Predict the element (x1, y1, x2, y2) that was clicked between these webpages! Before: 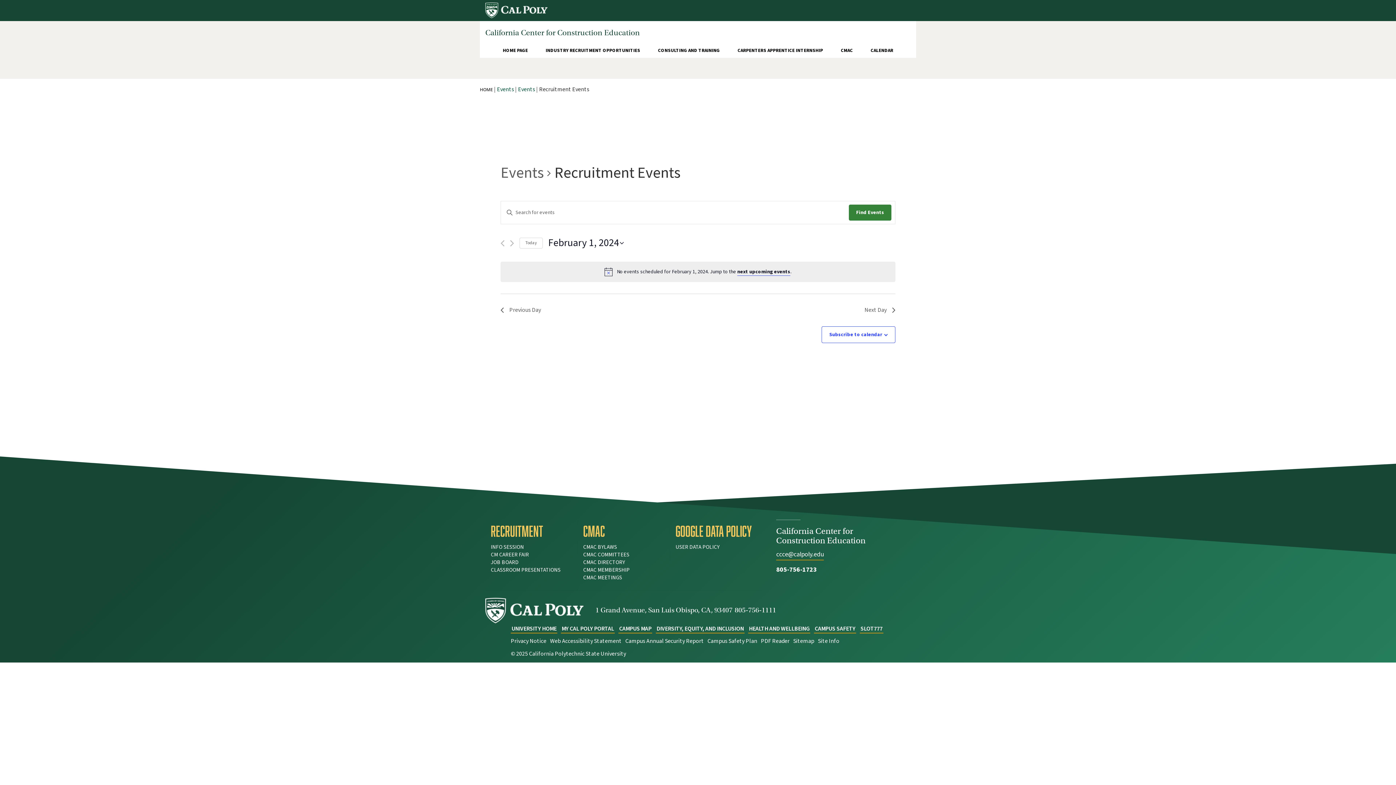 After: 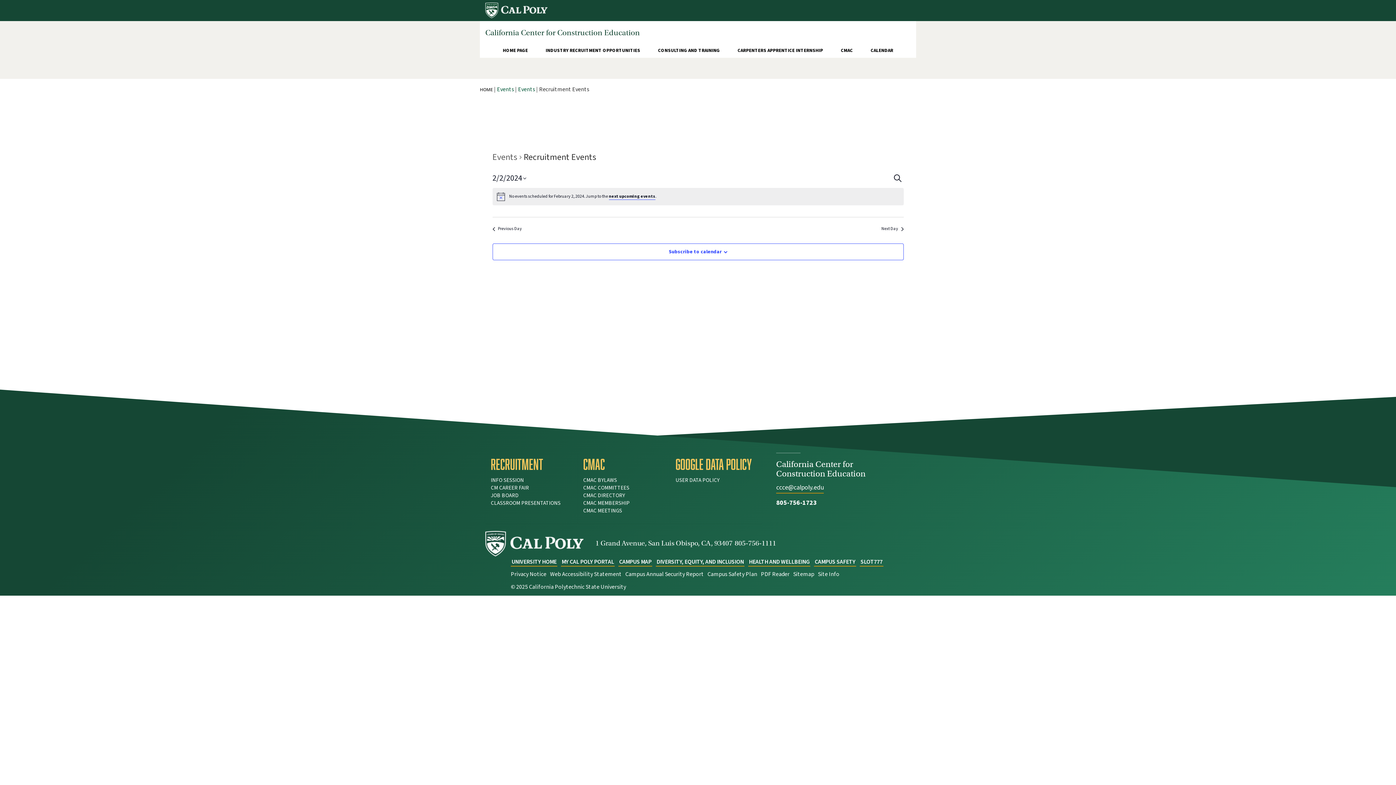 Action: bbox: (864, 305, 895, 314) label: Next Day